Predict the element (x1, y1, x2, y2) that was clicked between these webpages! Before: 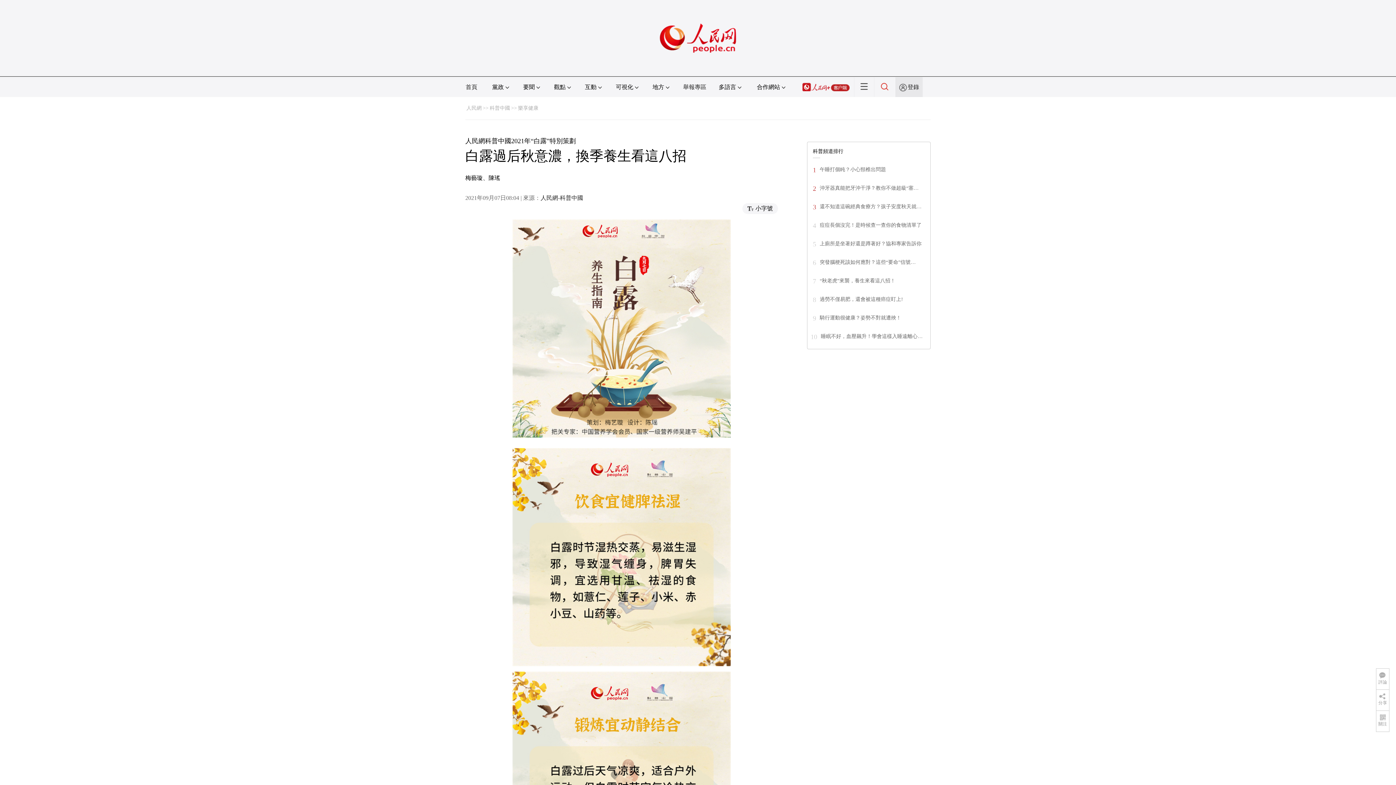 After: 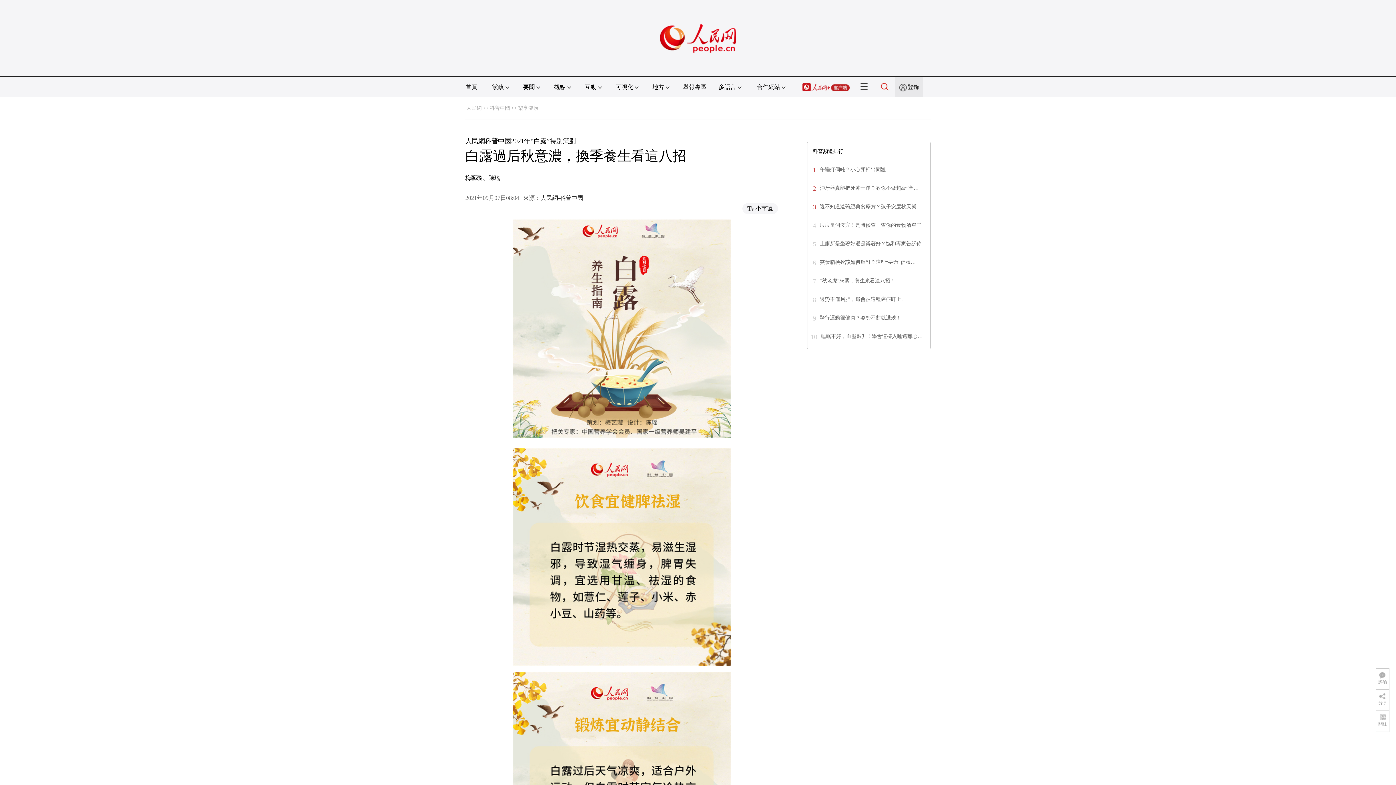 Action: label: 午睡打個盹？小心頸椎出問題 bbox: (820, 166, 886, 172)